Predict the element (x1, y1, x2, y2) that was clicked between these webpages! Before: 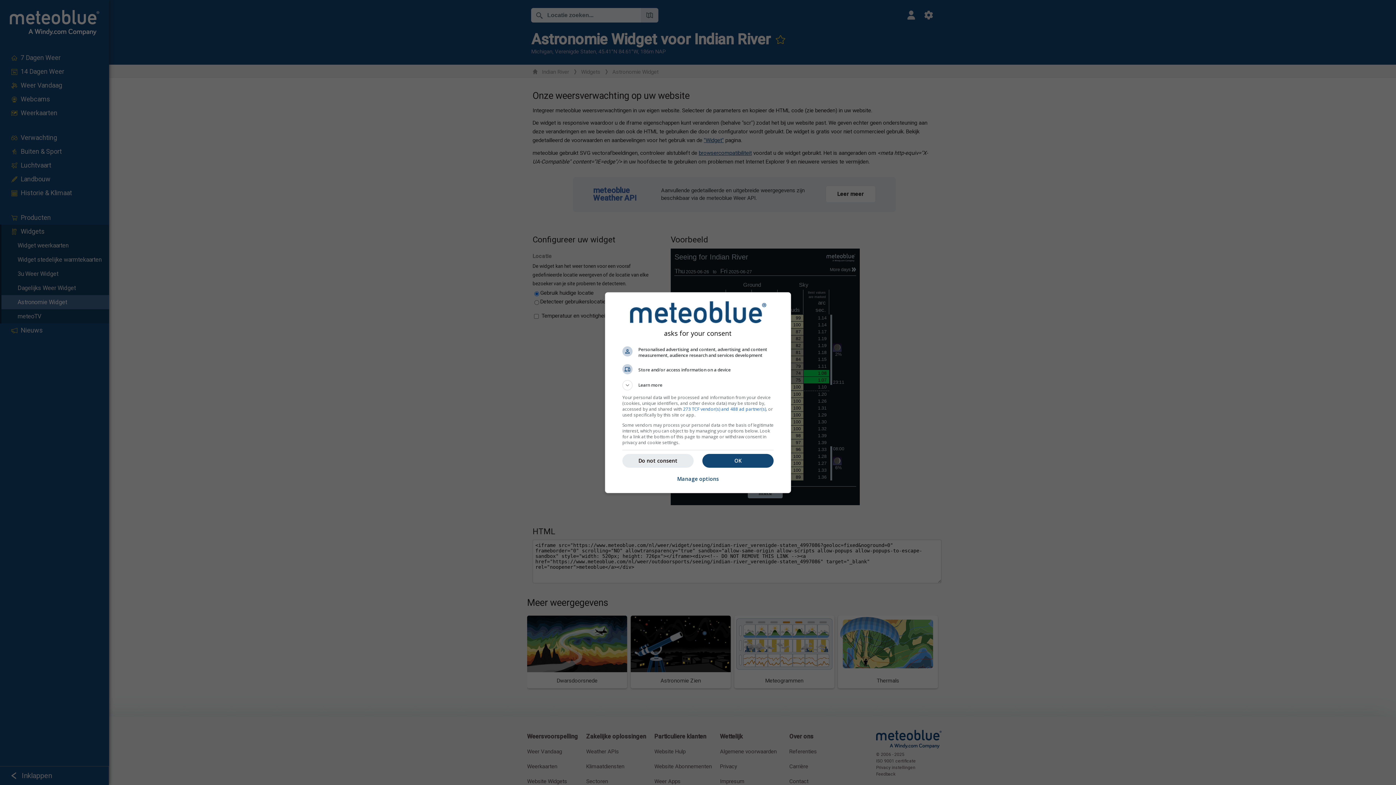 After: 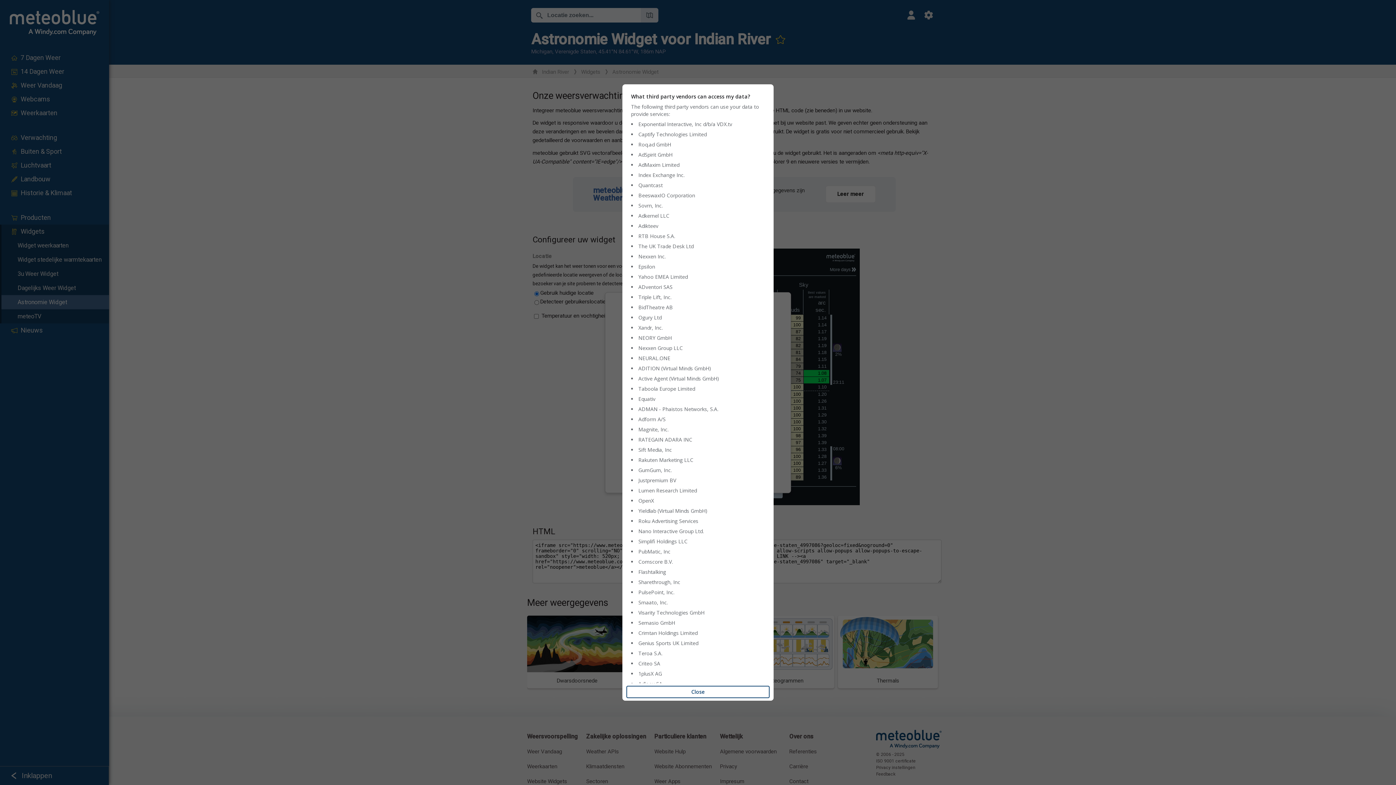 Action: bbox: (683, 406, 766, 412) label: 273 TCF vendor(s) and 488 ad partner(s)